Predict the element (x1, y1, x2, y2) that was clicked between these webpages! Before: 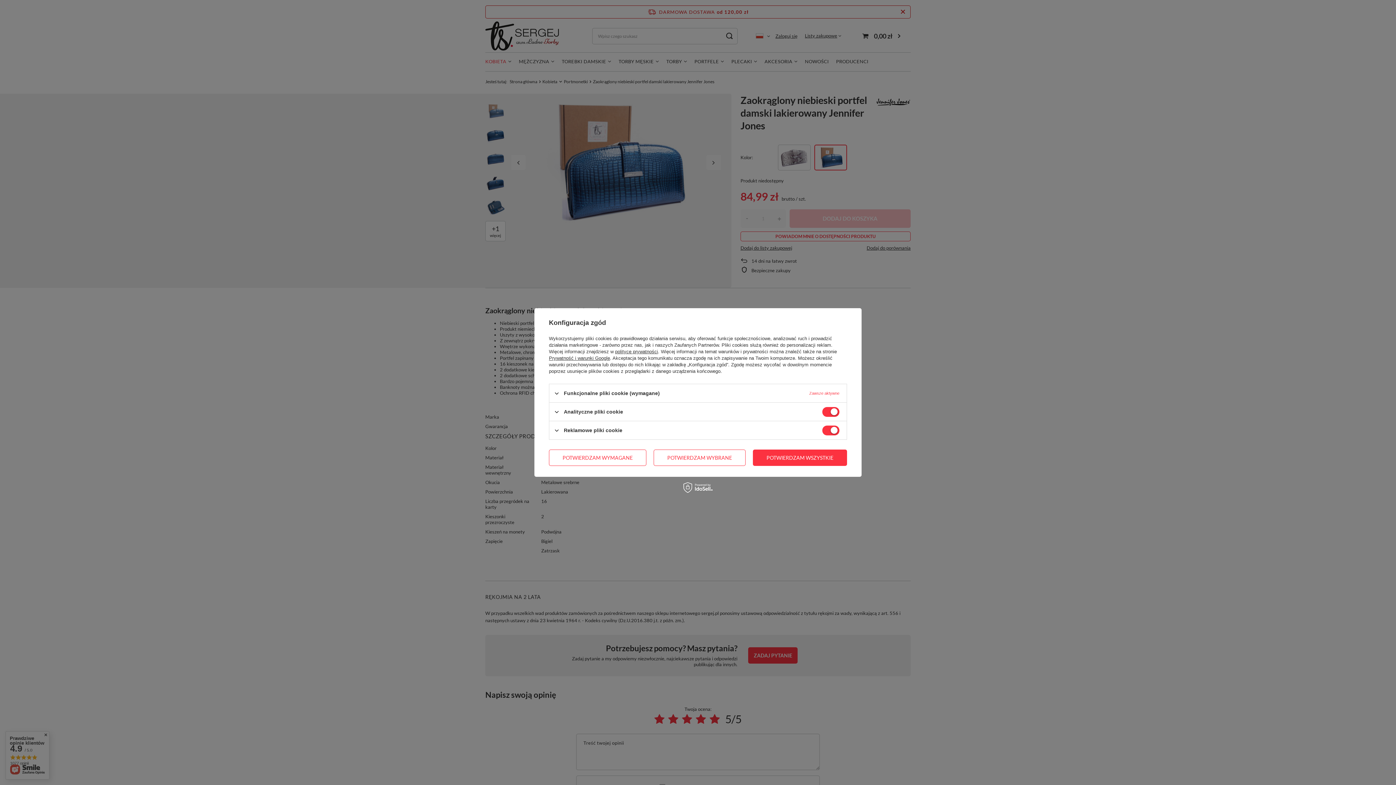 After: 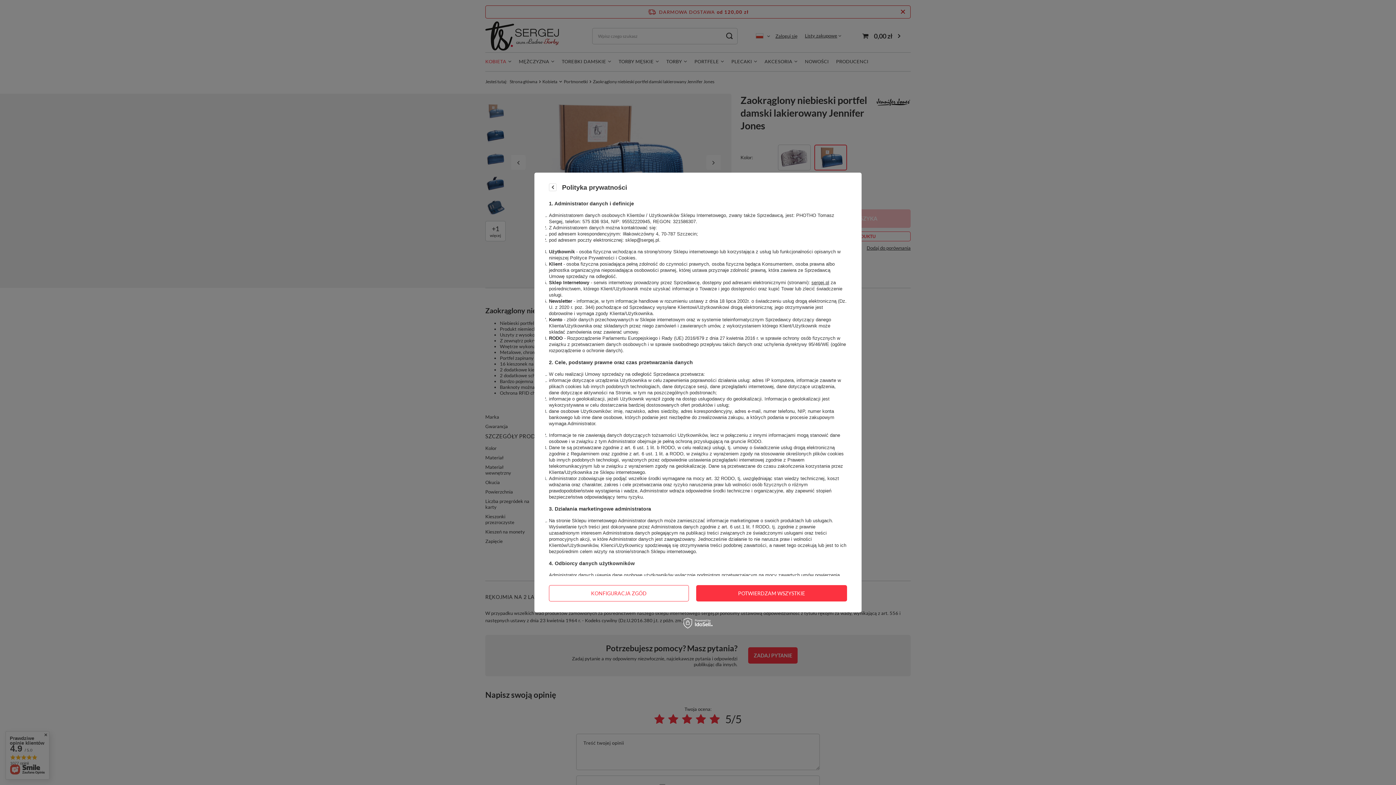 Action: label: polityce prywatności bbox: (615, 349, 658, 354)